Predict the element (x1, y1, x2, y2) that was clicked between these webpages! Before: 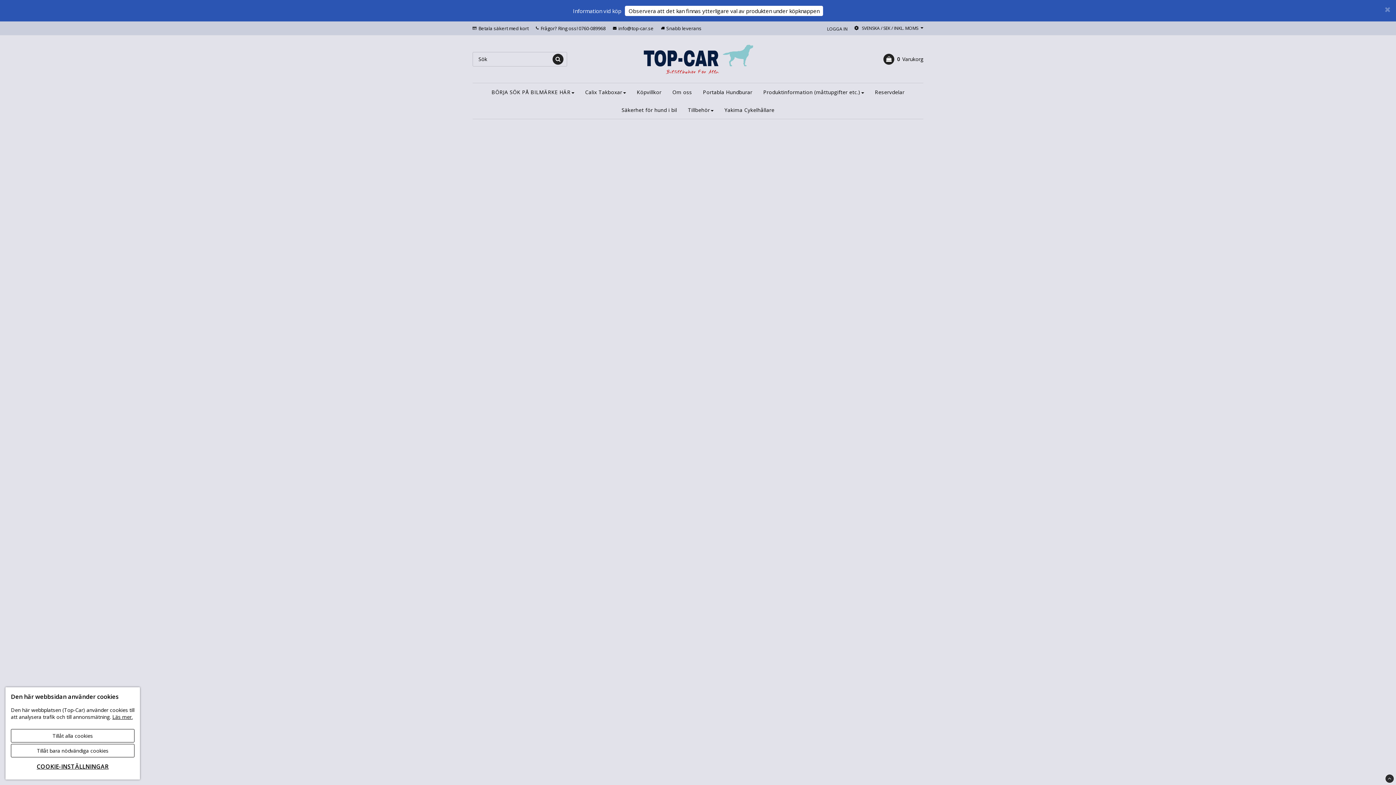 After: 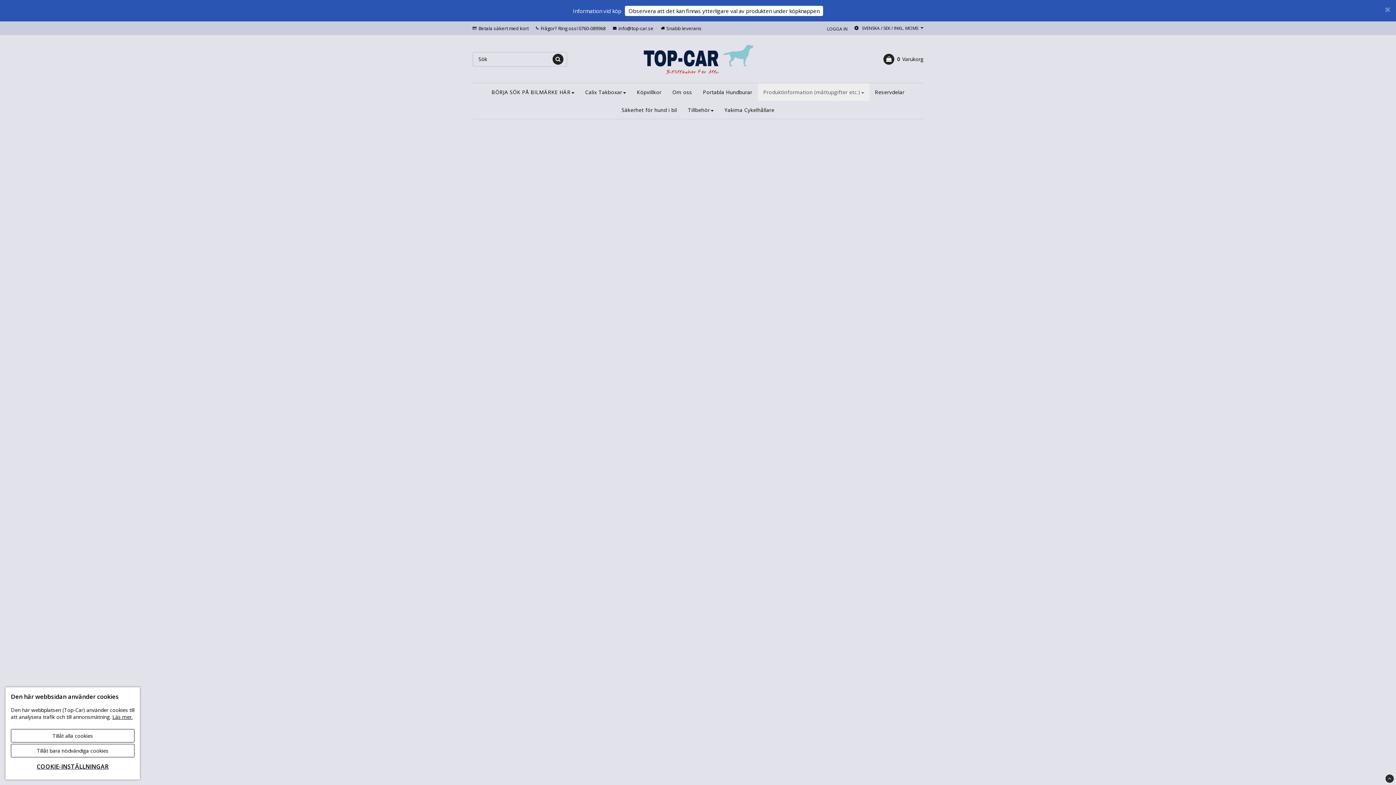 Action: bbox: (758, 83, 869, 101) label: Produktinformation (måttupgifter etc.)